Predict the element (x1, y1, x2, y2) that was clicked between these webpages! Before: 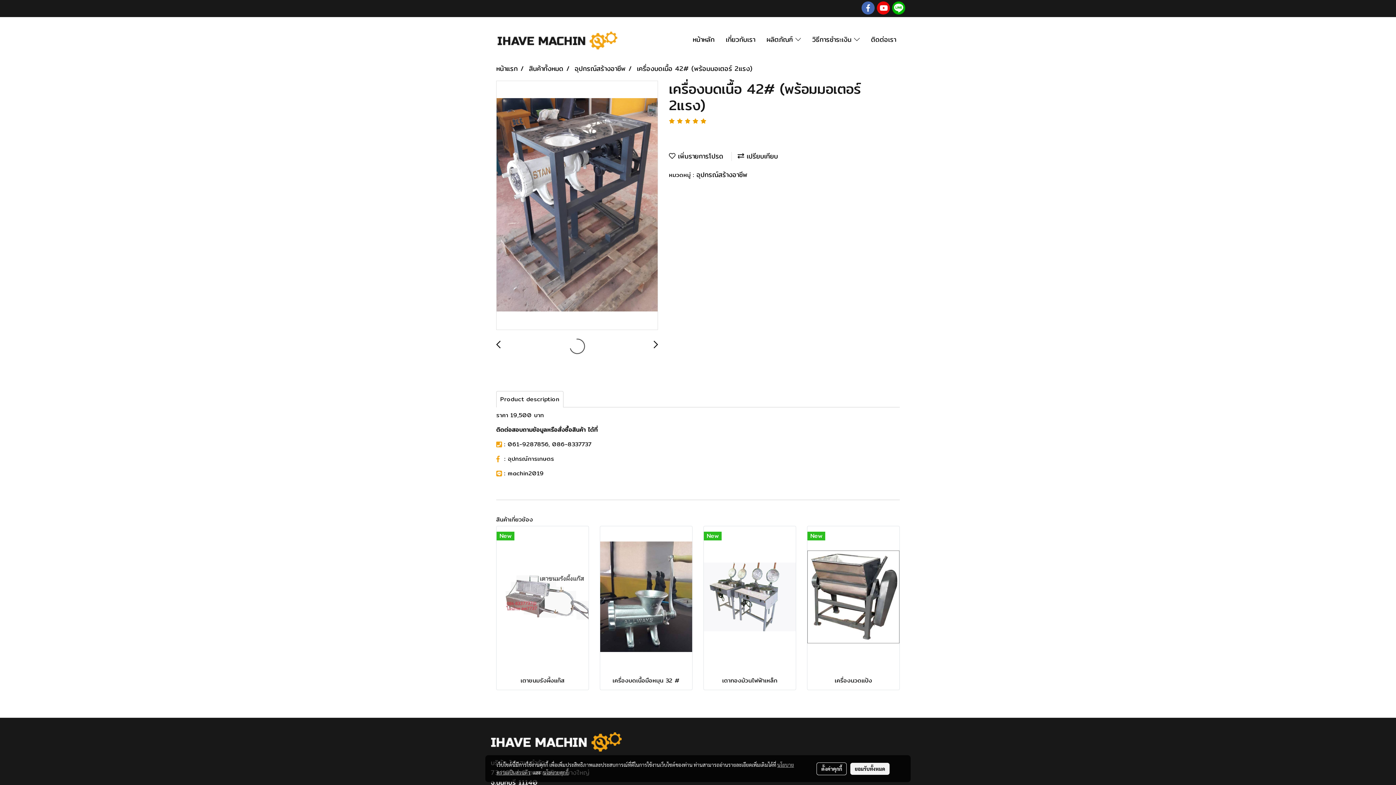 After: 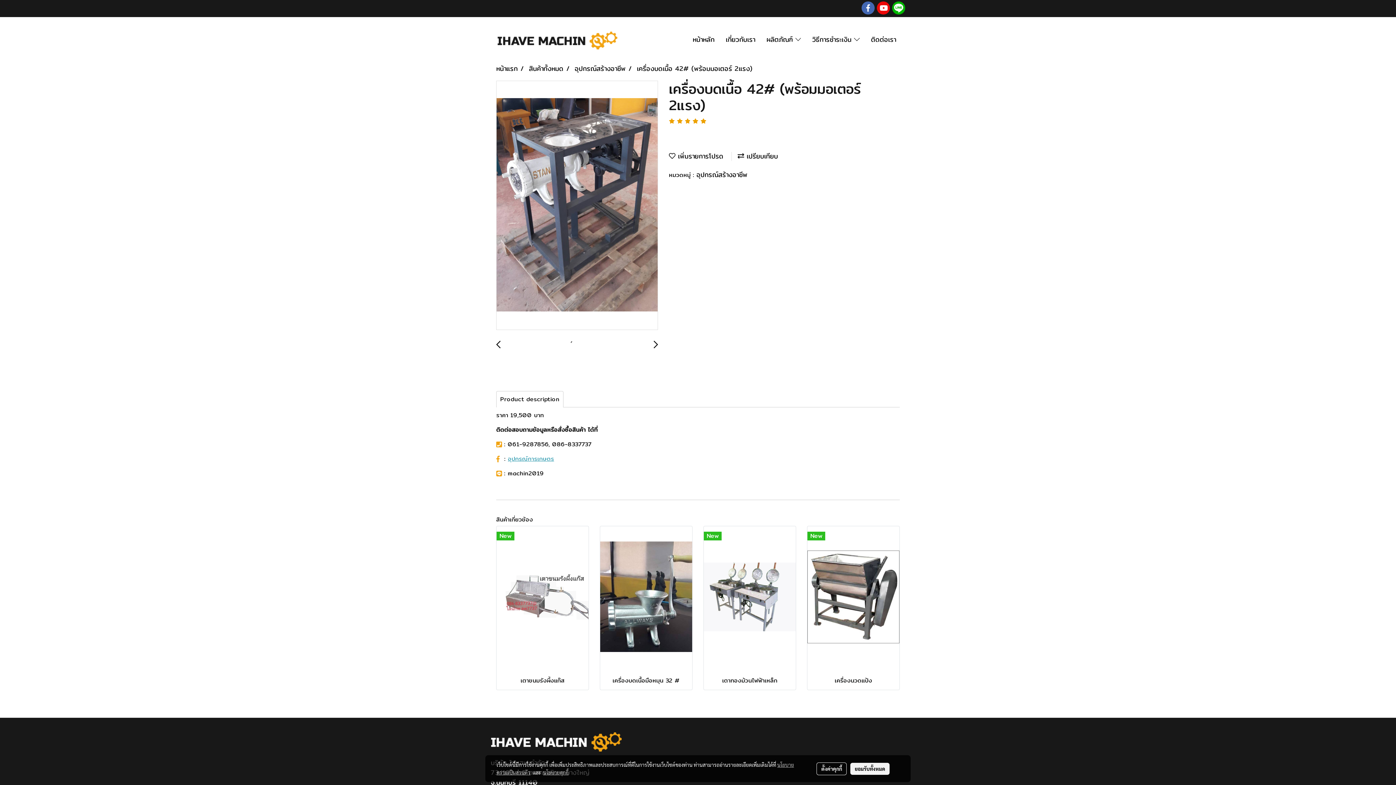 Action: bbox: (508, 454, 554, 463) label: อุปกรณ์การเกษตร